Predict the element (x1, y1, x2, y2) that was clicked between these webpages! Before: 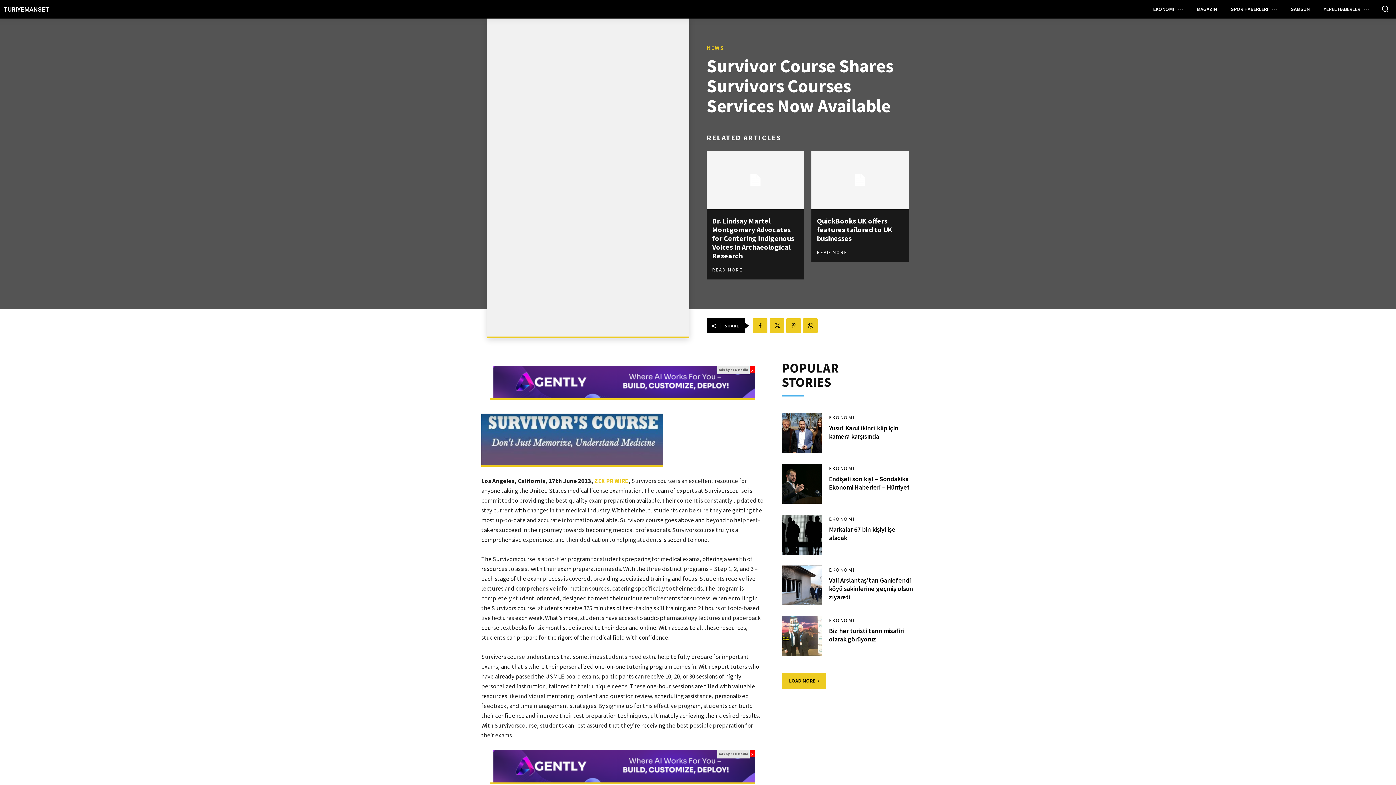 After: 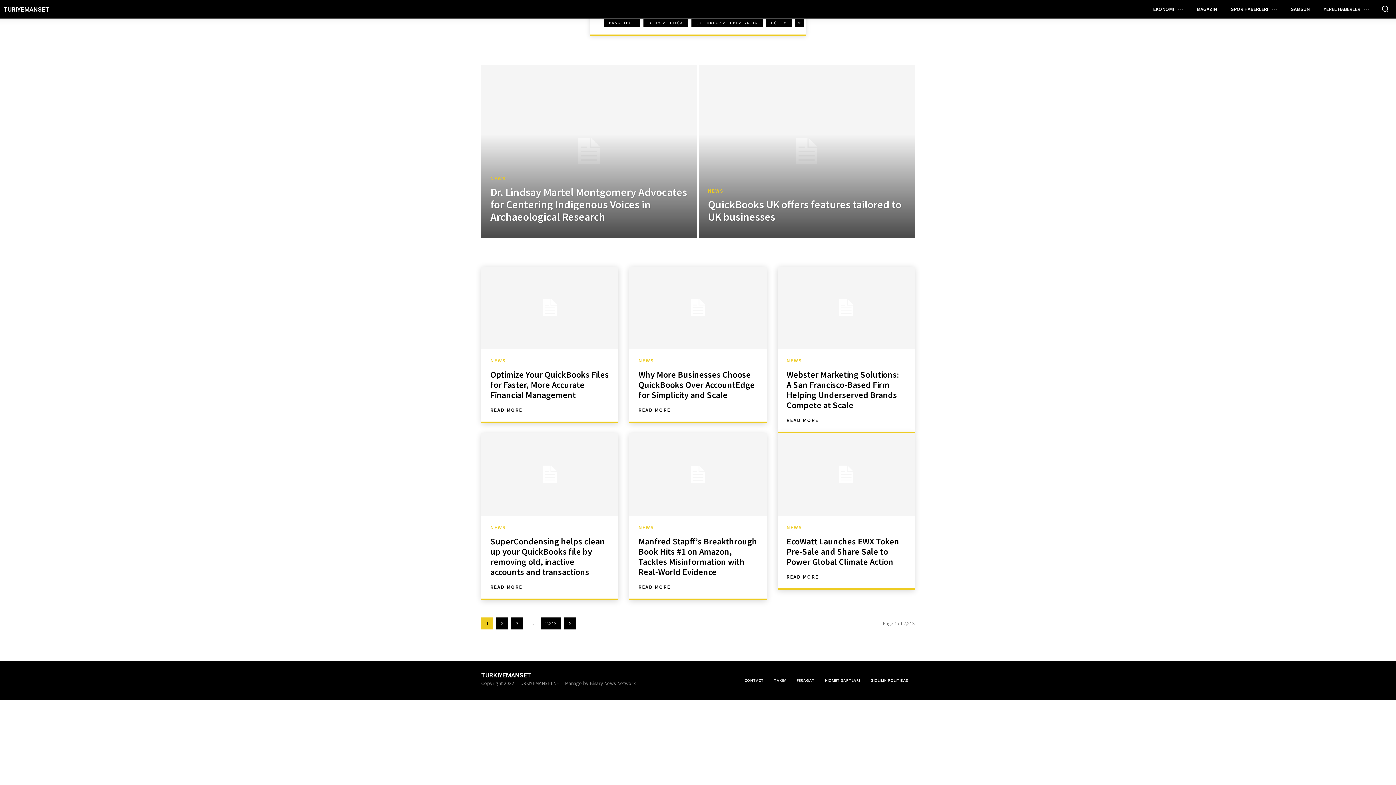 Action: bbox: (706, 44, 724, 50) label: NEWS